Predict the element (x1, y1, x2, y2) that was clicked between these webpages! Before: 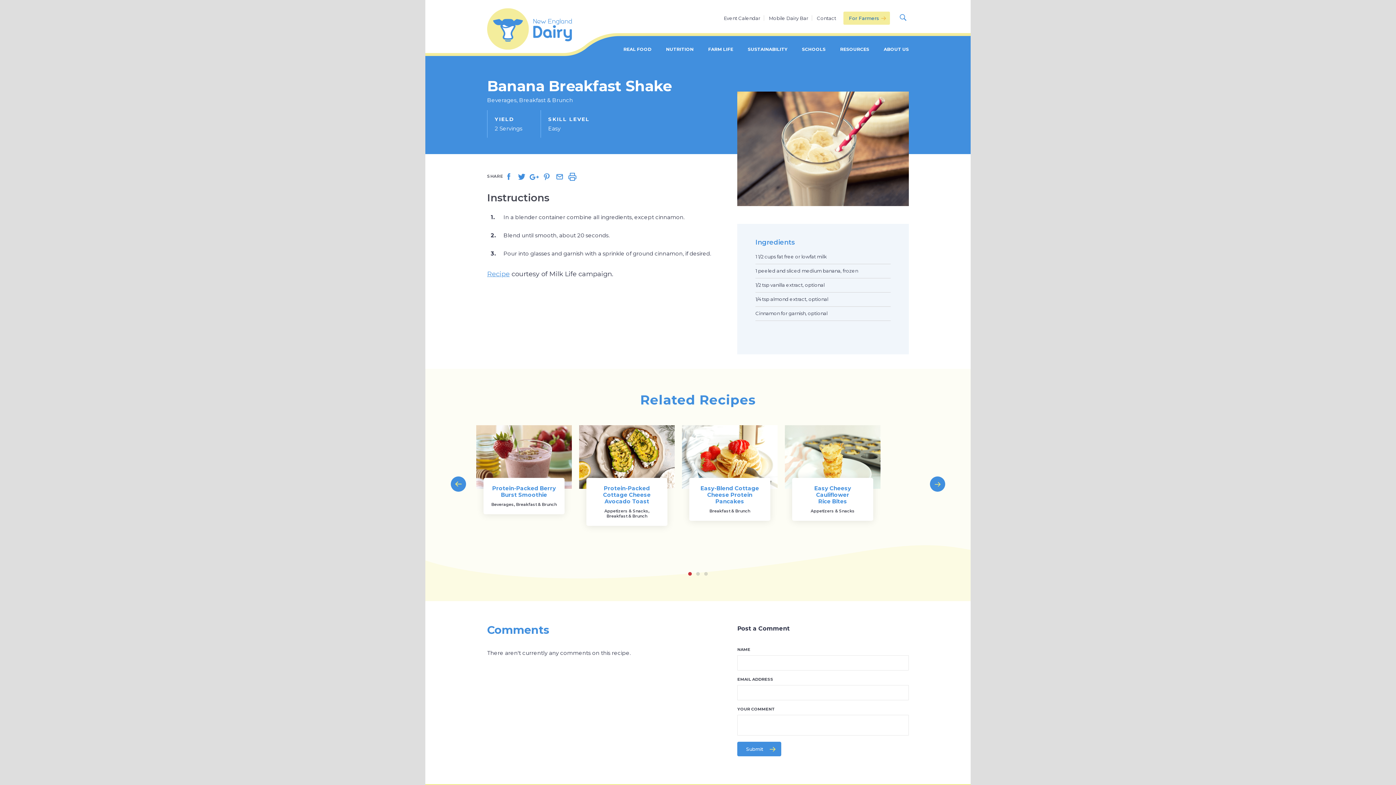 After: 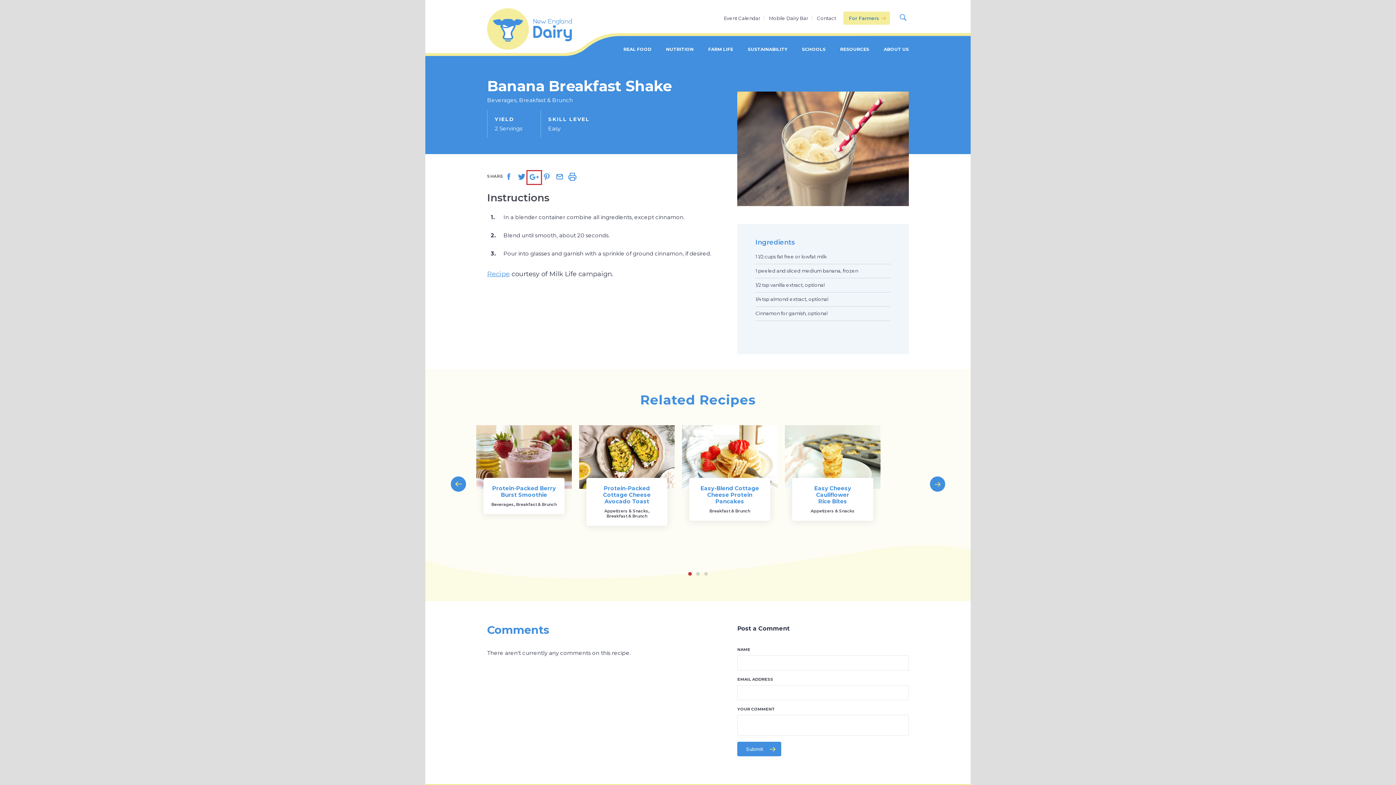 Action: bbox: (528, 172, 540, 182)